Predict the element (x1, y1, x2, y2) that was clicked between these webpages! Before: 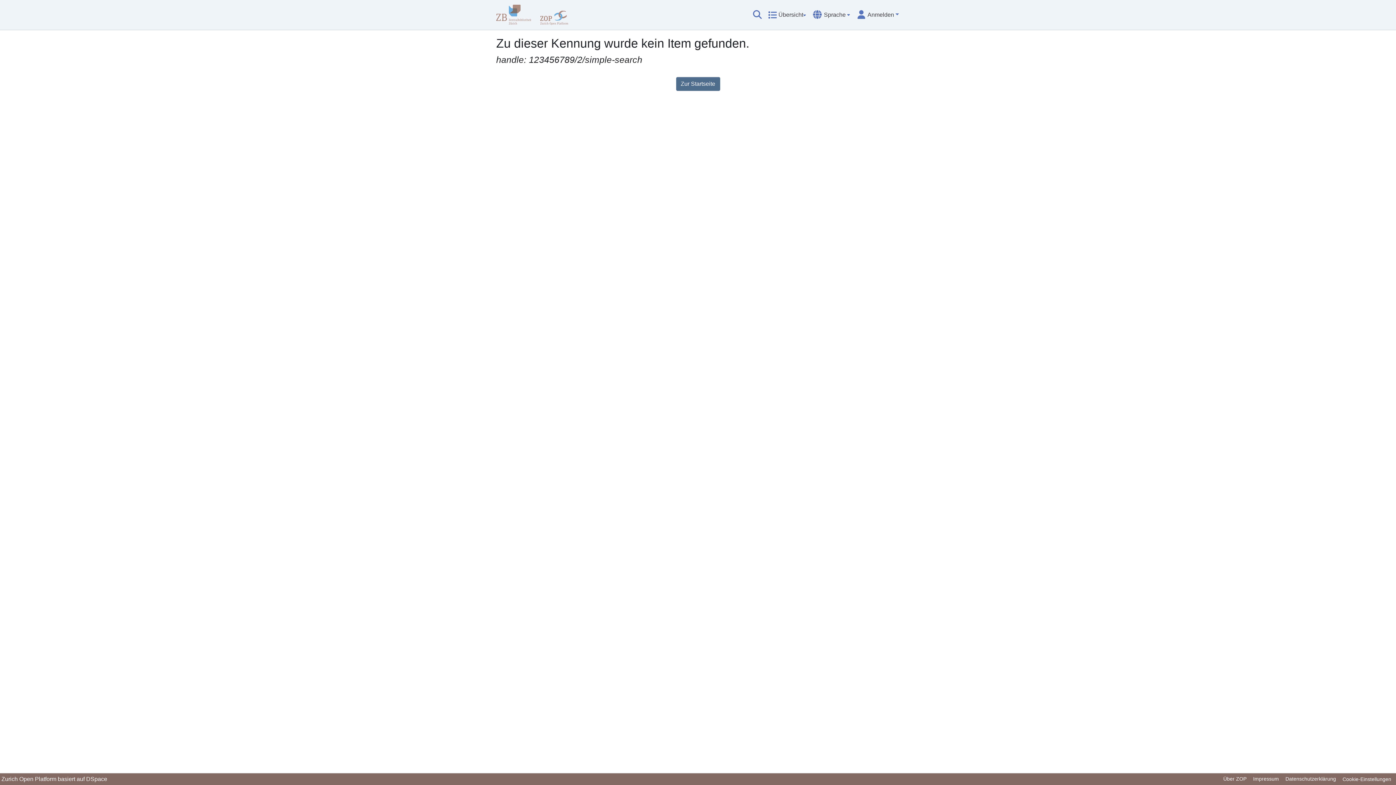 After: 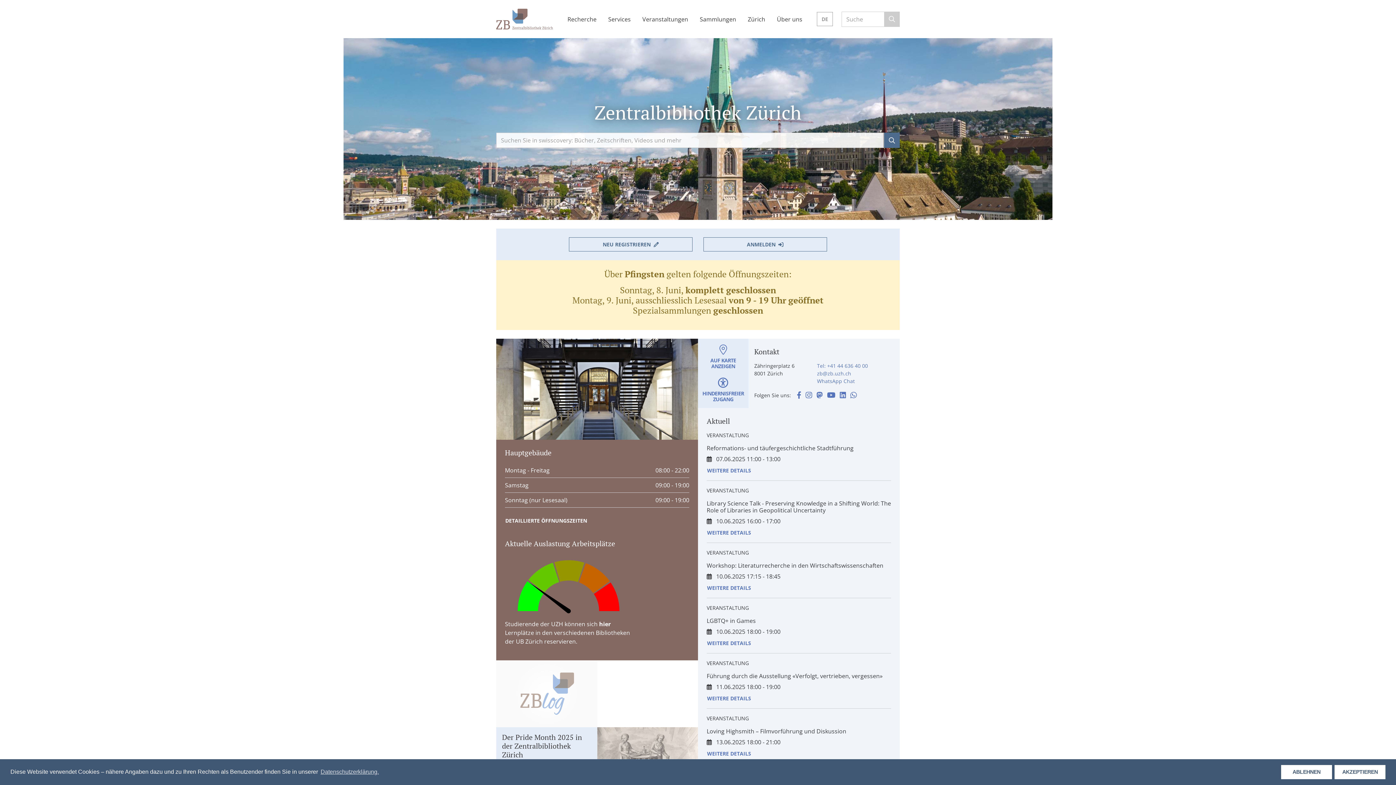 Action: bbox: (496, 2, 534, 26)